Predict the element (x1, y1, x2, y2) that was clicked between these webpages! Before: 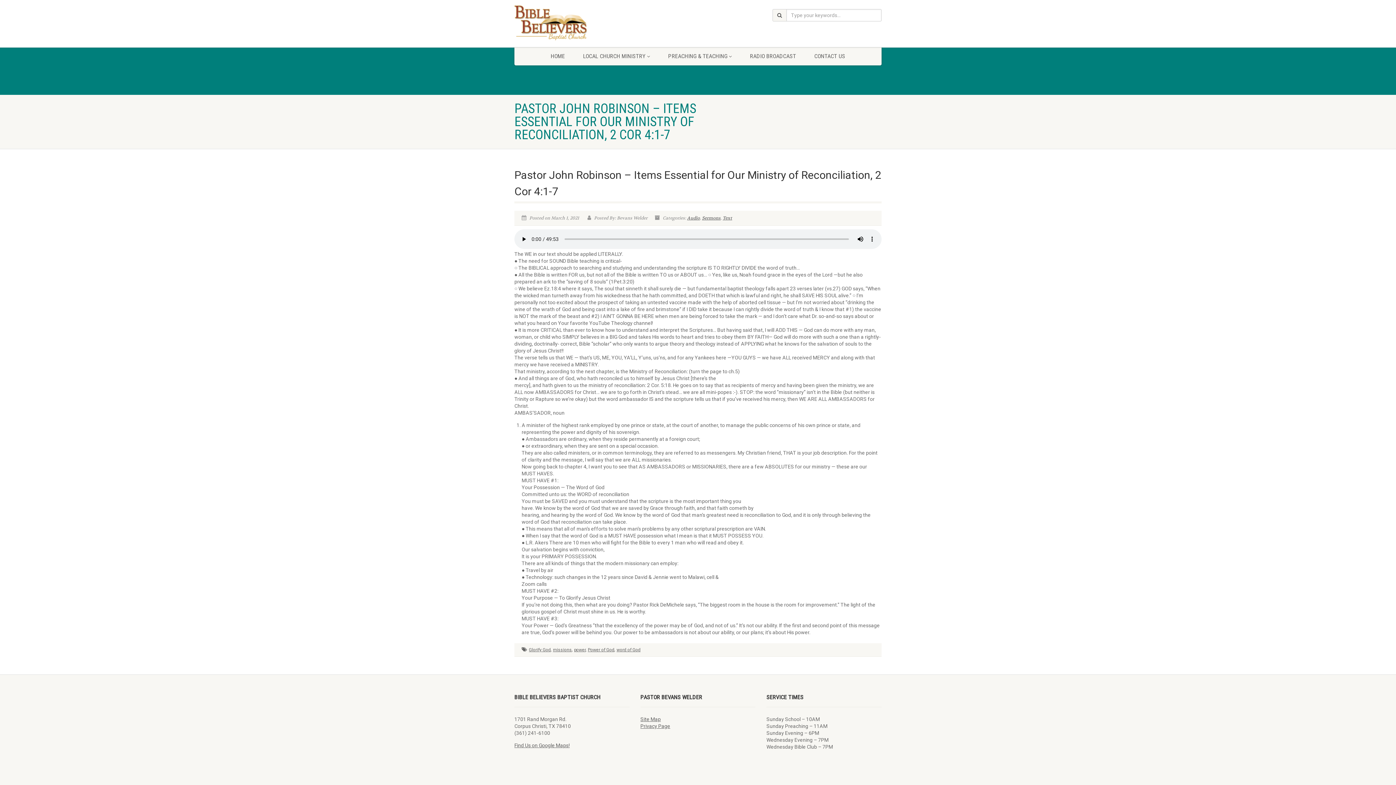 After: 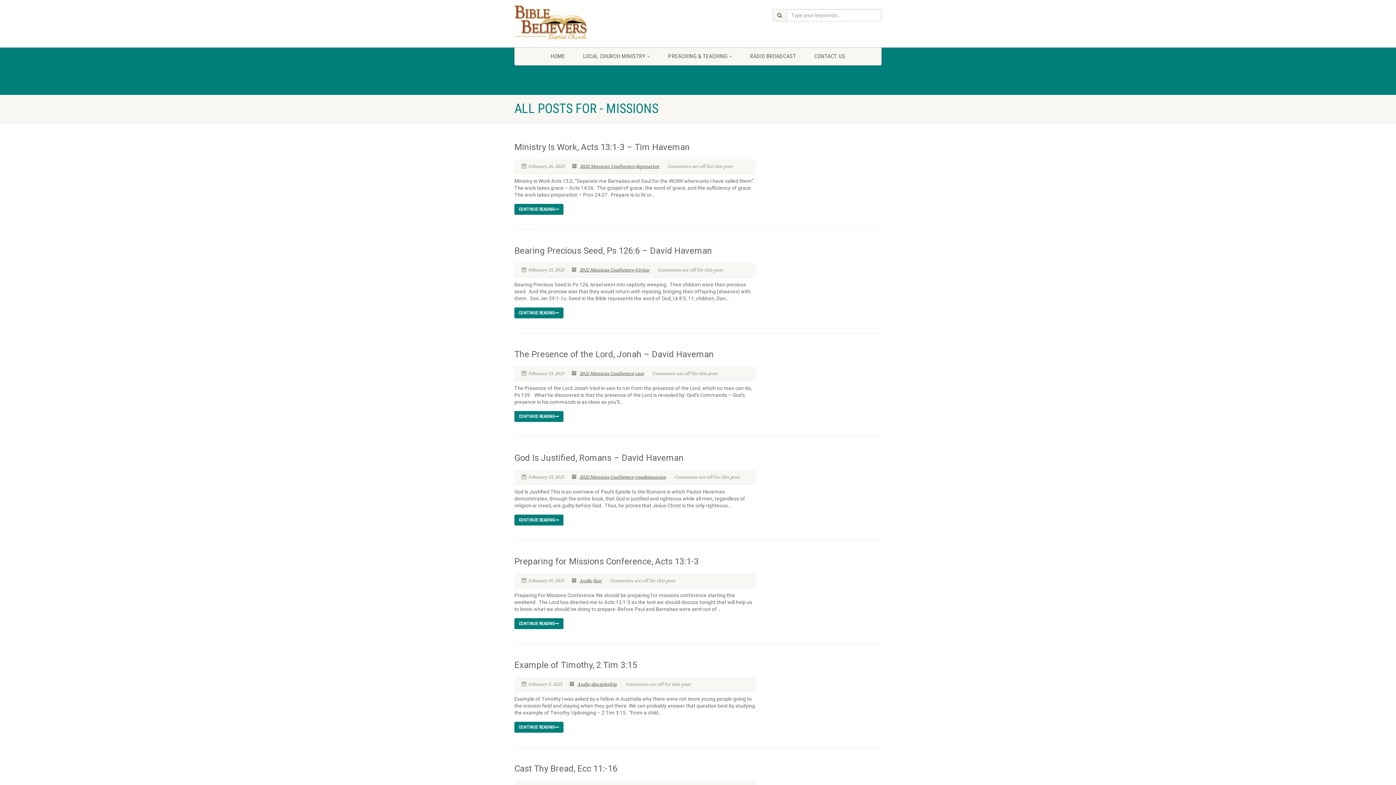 Action: label: missions bbox: (553, 647, 572, 652)